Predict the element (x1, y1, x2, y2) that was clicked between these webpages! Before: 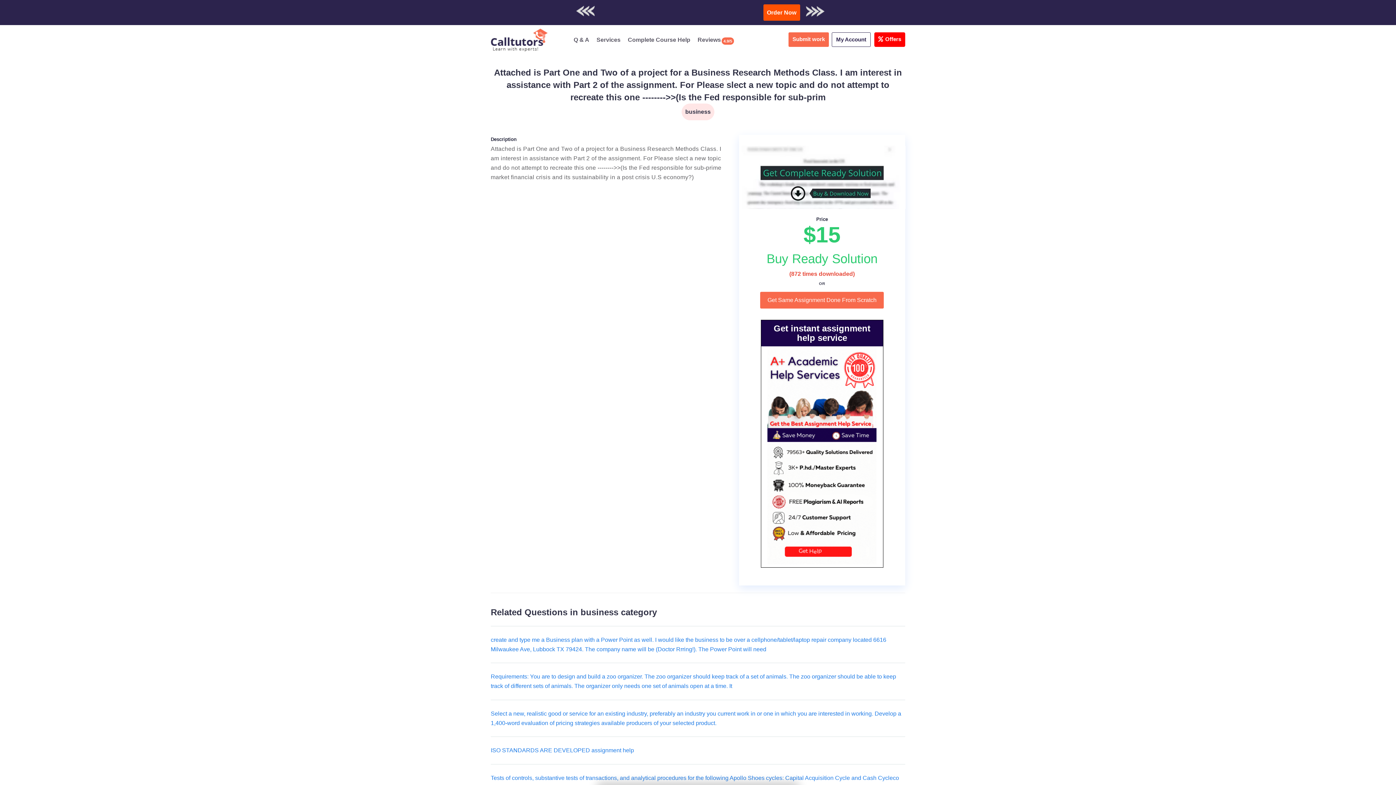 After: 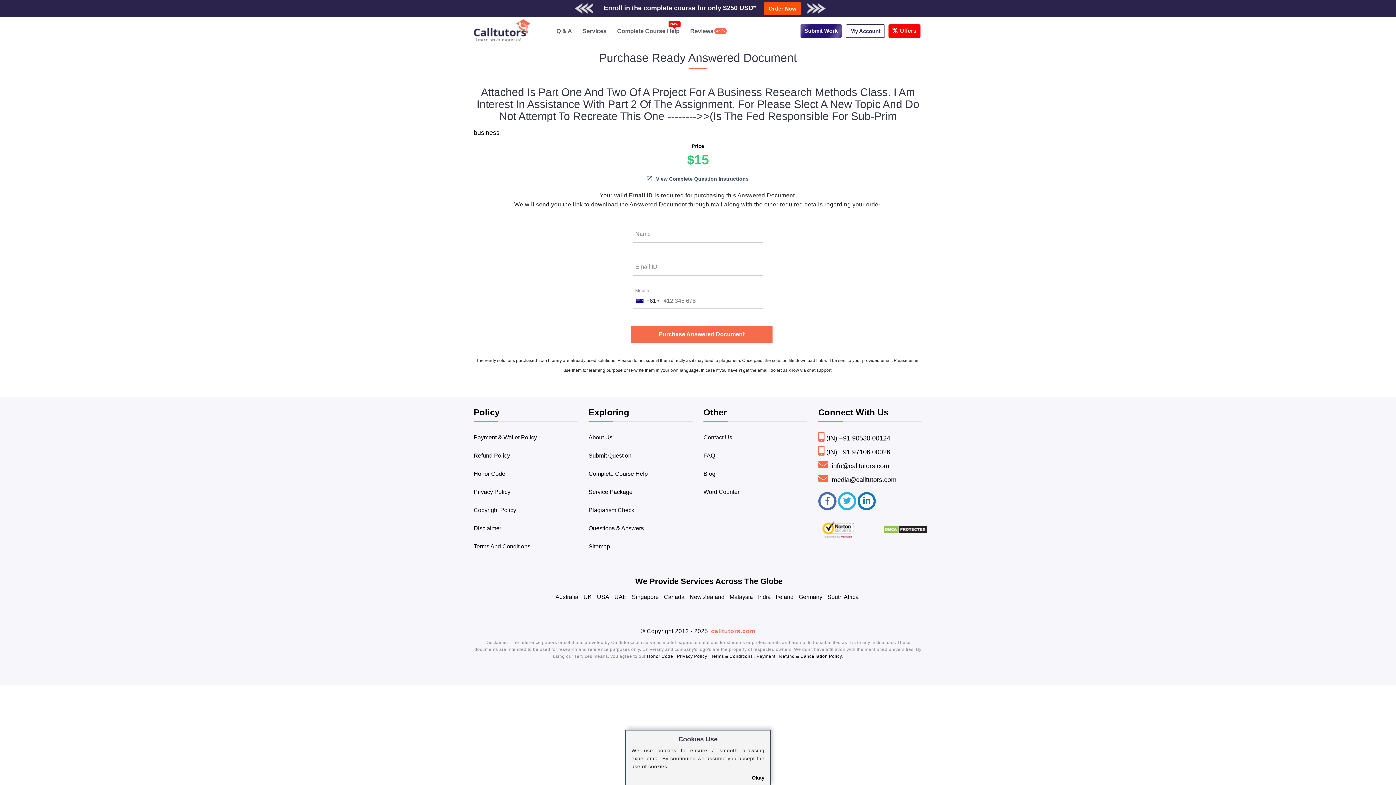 Action: bbox: (739, 172, 905, 178)